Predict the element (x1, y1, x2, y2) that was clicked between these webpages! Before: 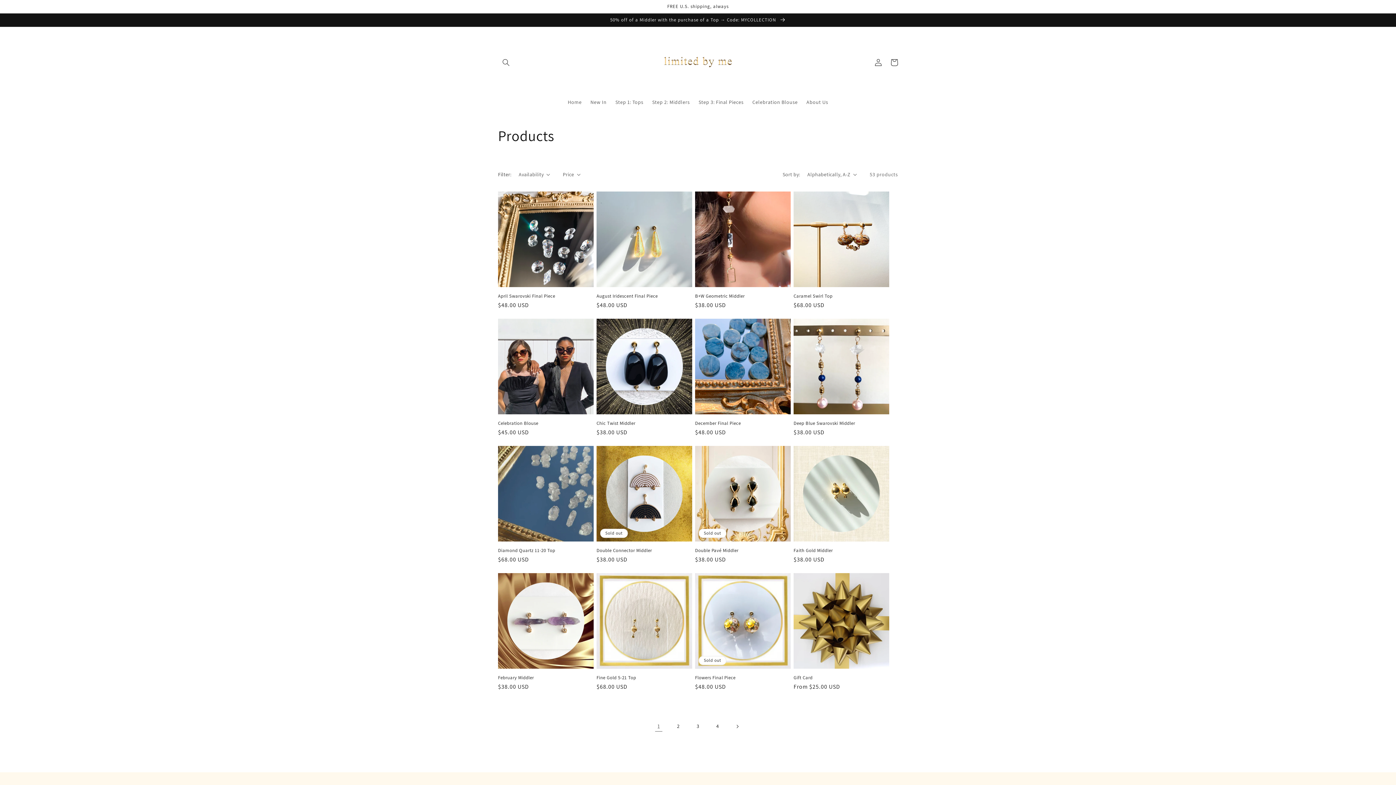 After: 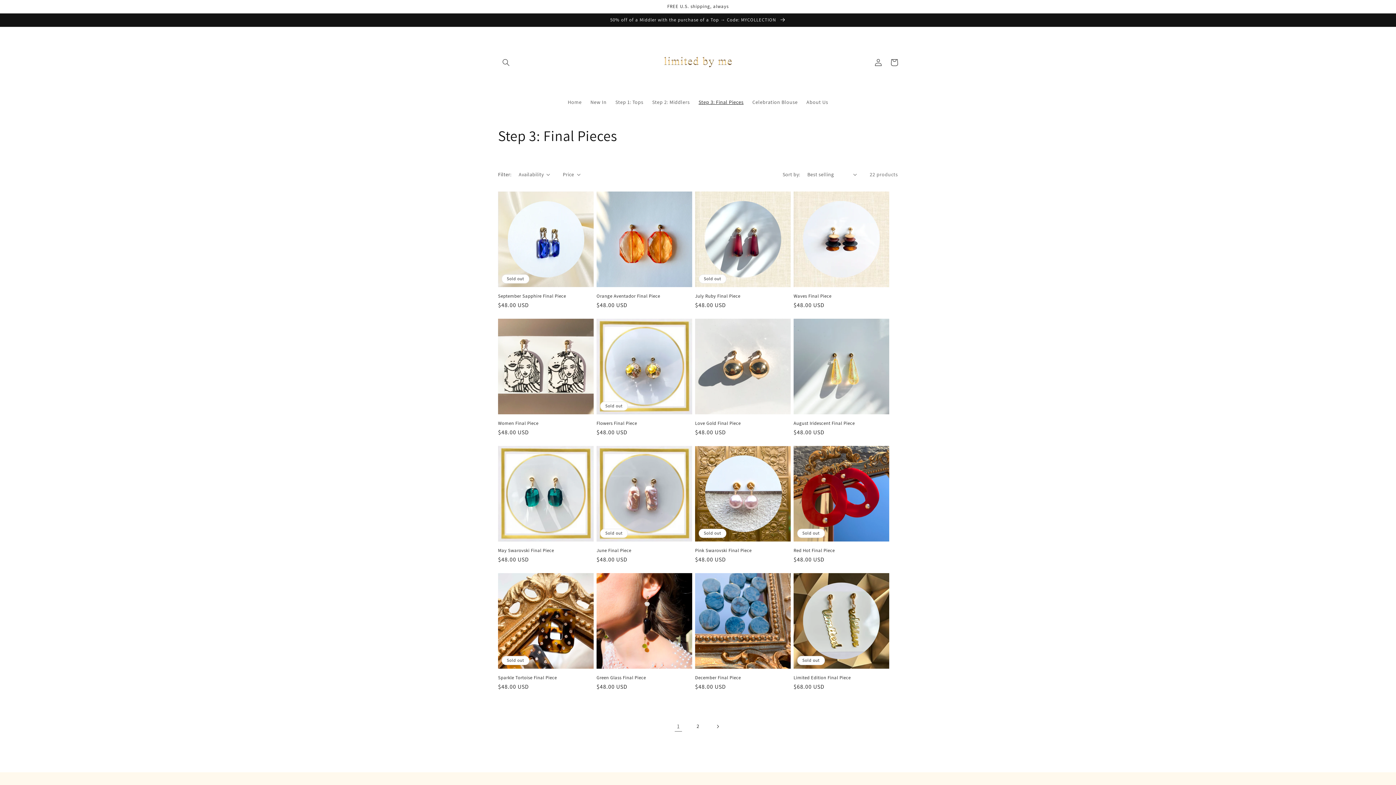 Action: label: Step 3: Final Pieces bbox: (694, 94, 748, 109)